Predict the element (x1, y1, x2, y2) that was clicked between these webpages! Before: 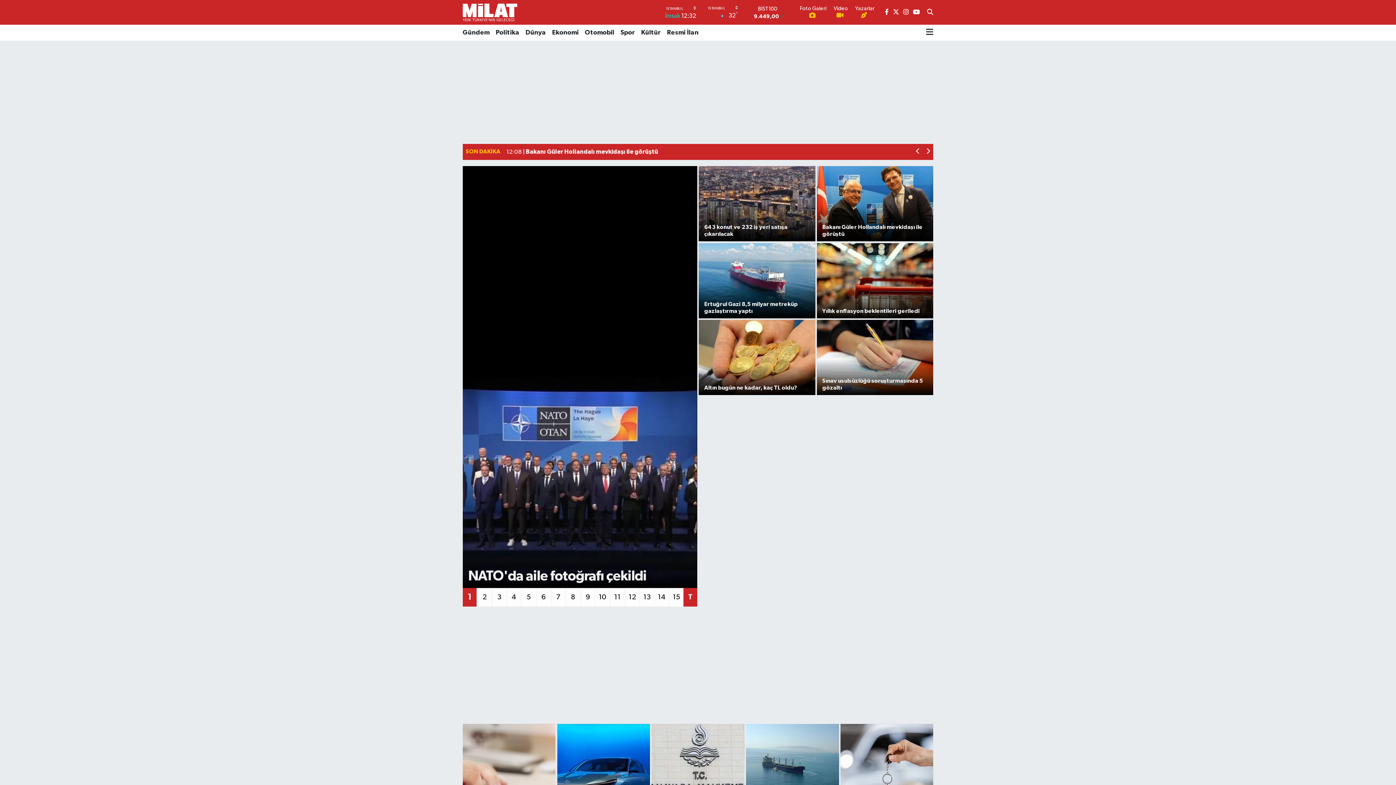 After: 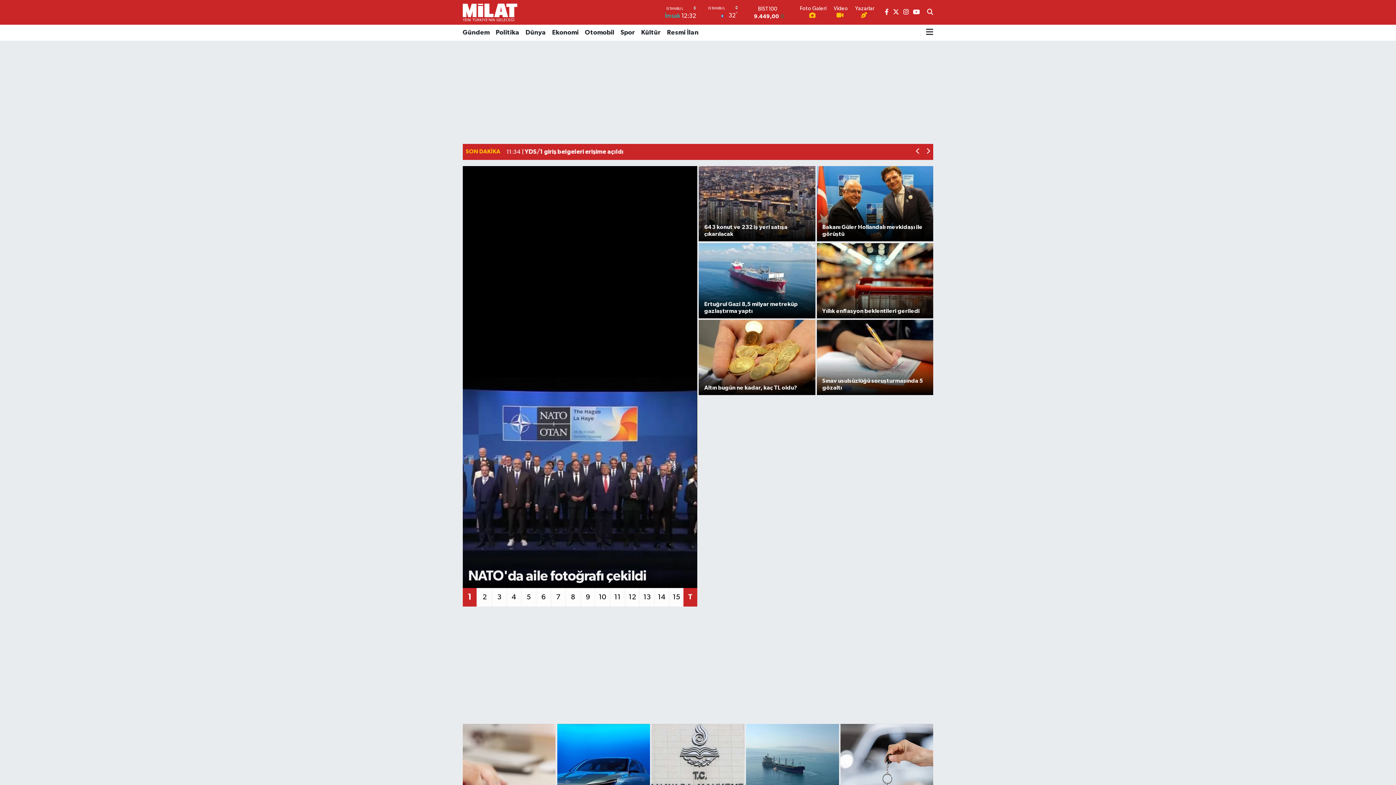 Action: label: Bakanı Güler Hollandalı mevkidaşı ile görüştü bbox: (817, 166, 933, 241)